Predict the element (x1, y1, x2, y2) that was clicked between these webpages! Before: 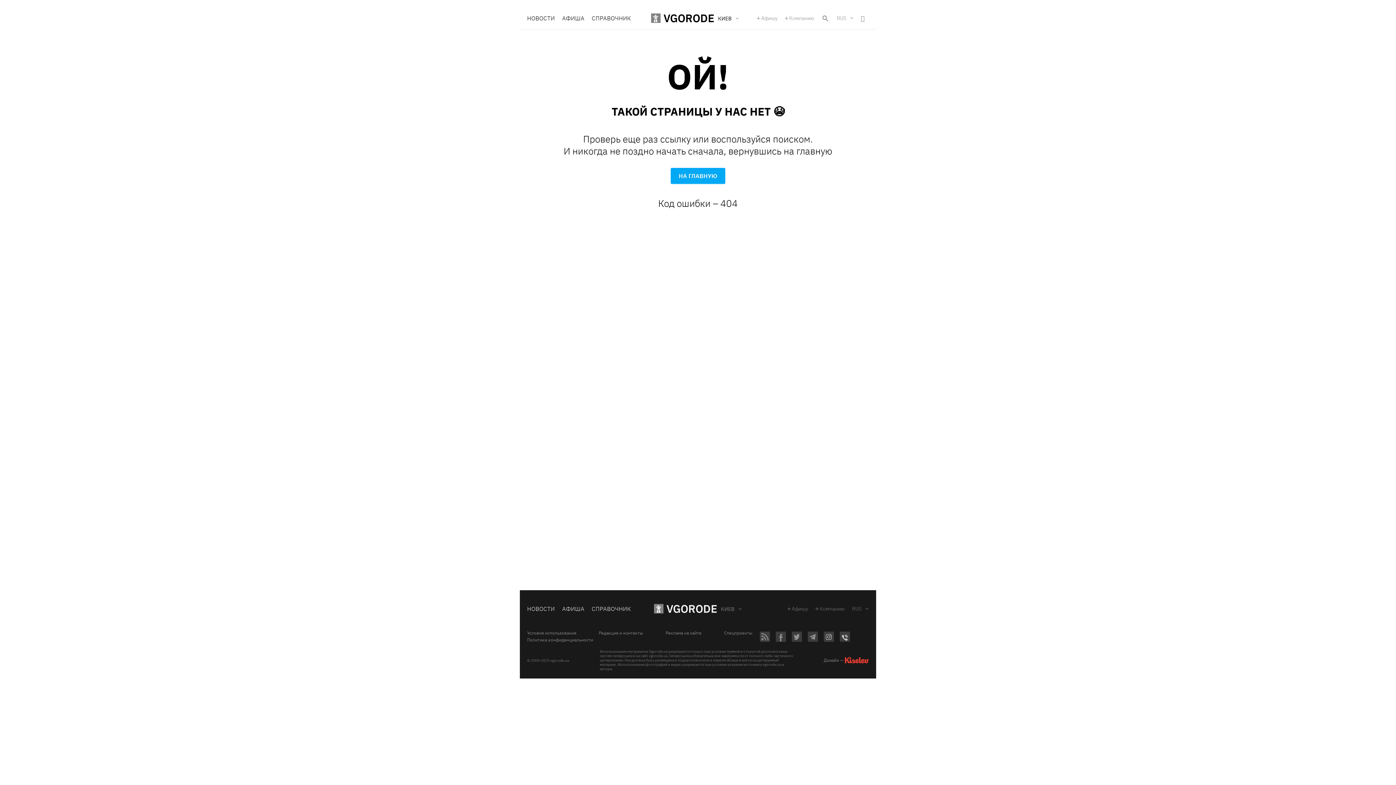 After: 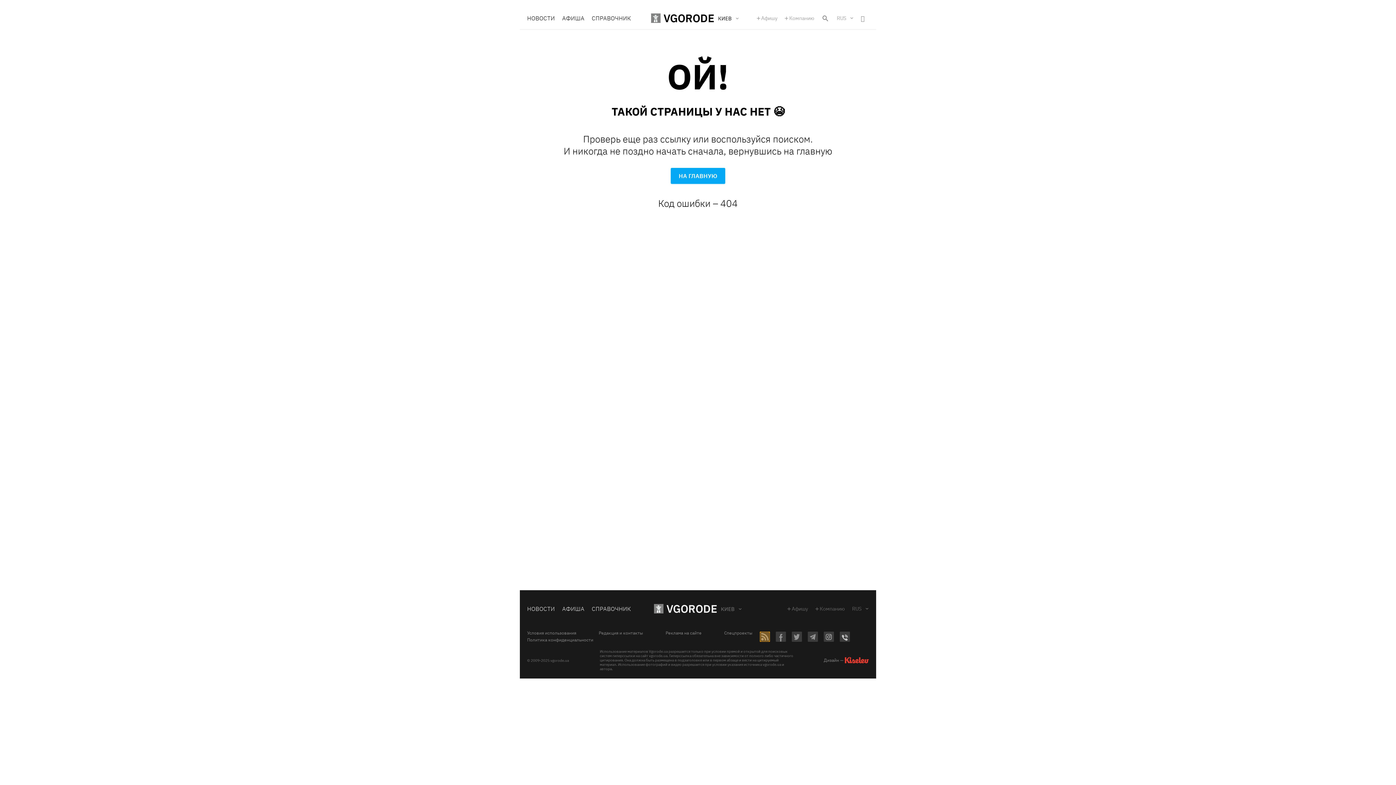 Action: bbox: (760, 631, 770, 642)